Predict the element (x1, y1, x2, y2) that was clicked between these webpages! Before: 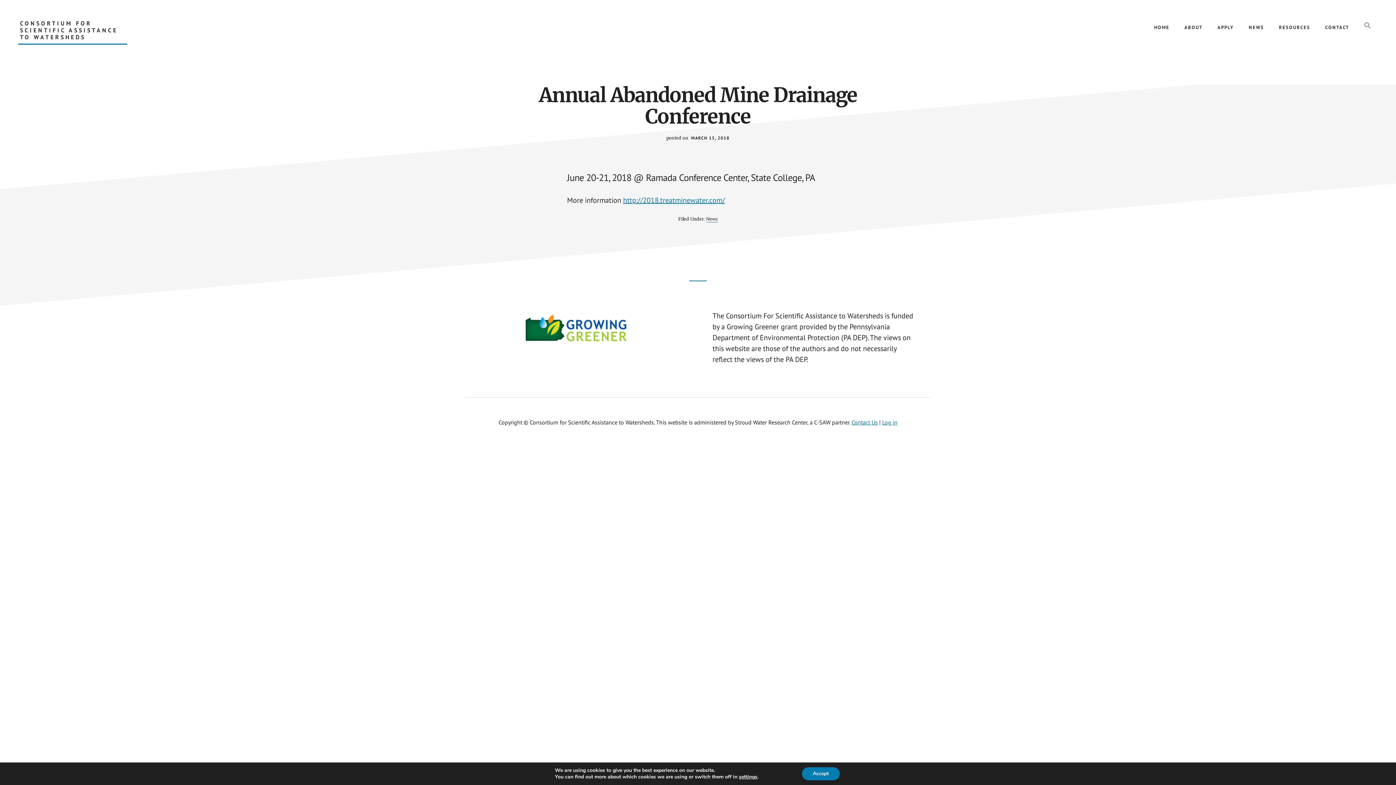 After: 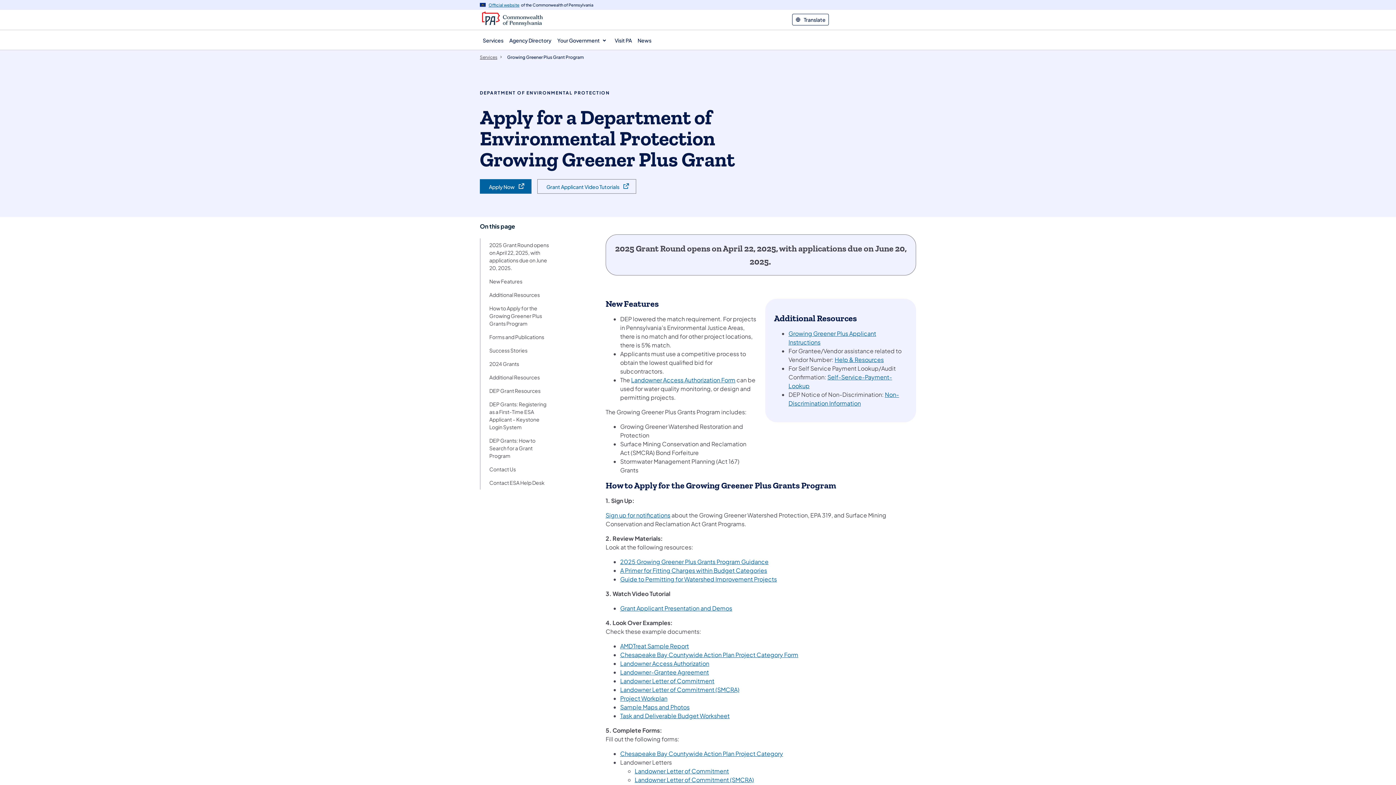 Action: bbox: (519, 343, 644, 353)